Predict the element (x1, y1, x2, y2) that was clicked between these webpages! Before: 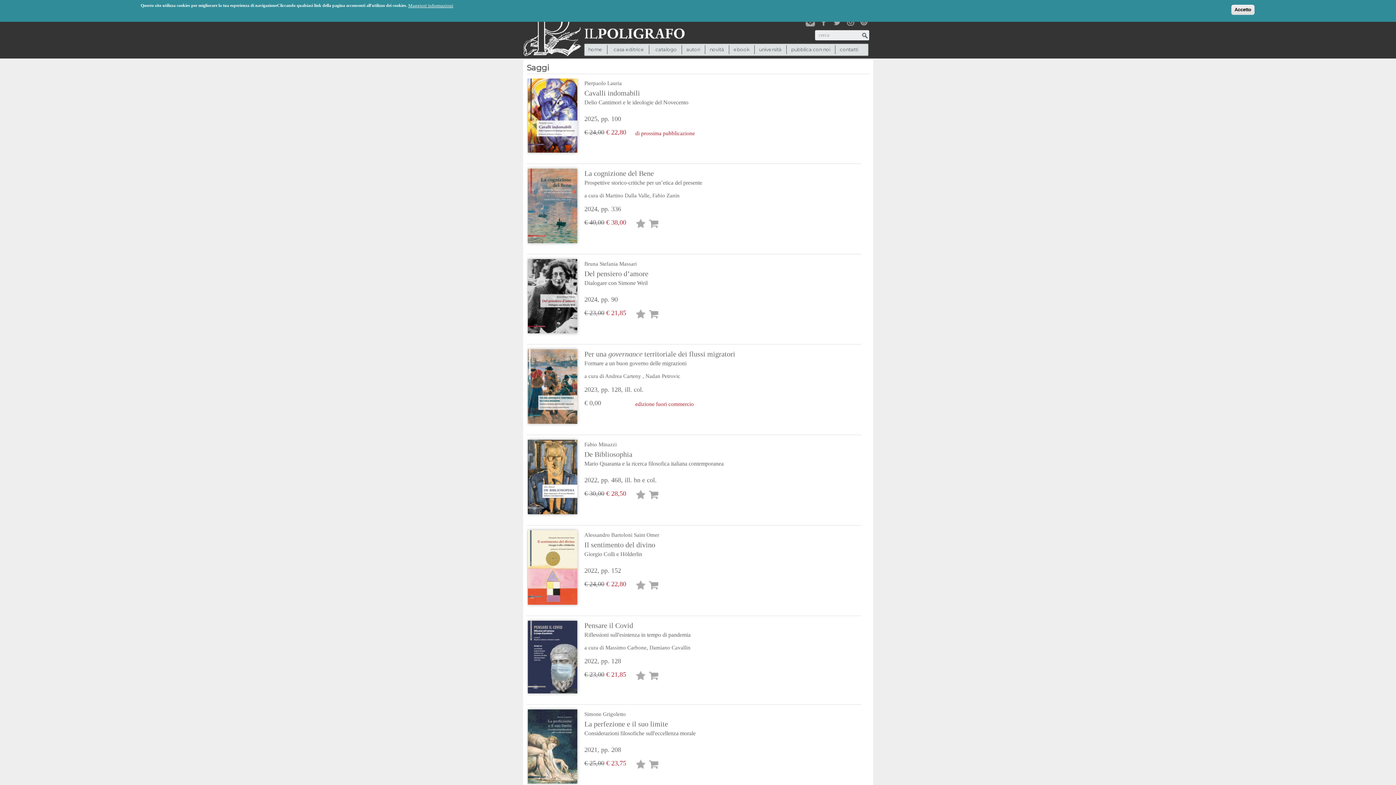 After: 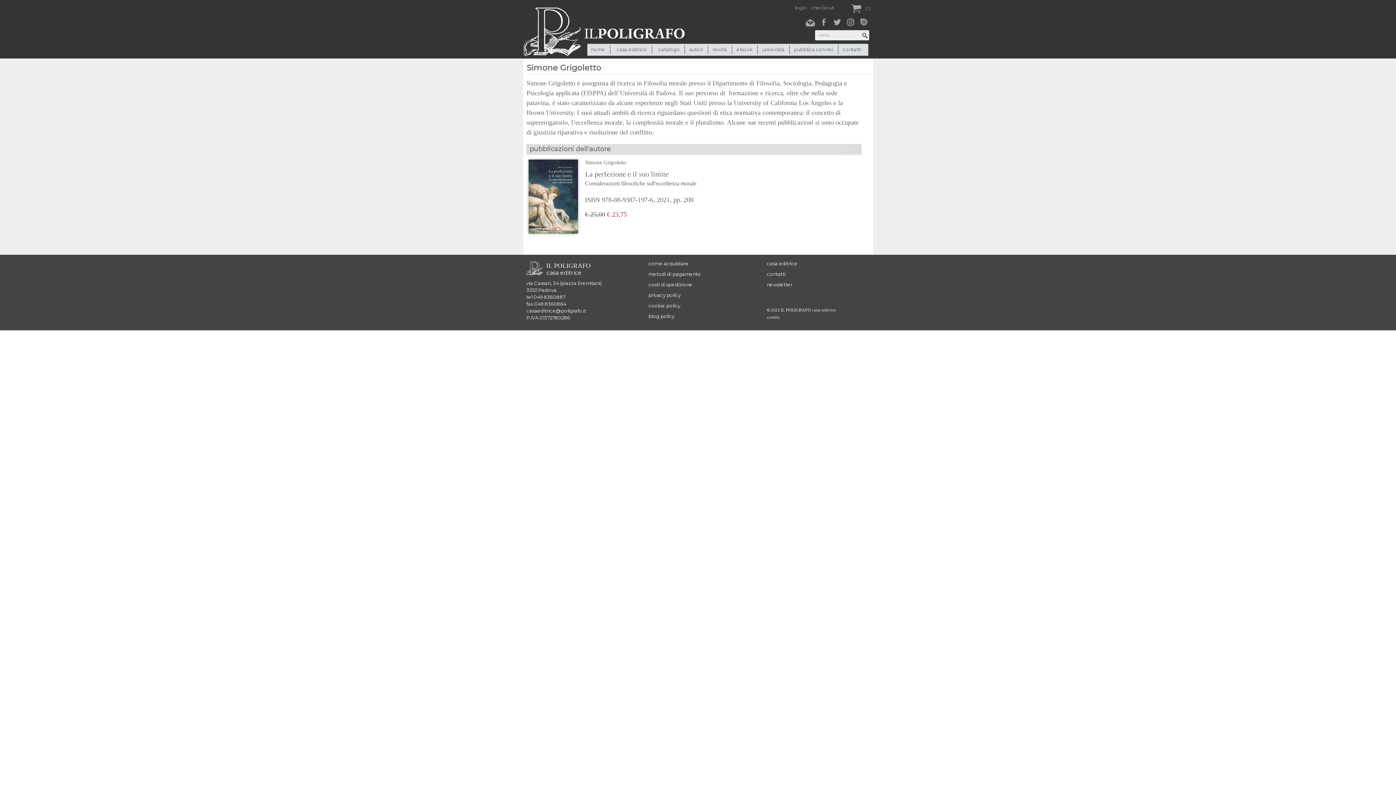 Action: bbox: (584, 711, 626, 717) label: Simone Grigoletto